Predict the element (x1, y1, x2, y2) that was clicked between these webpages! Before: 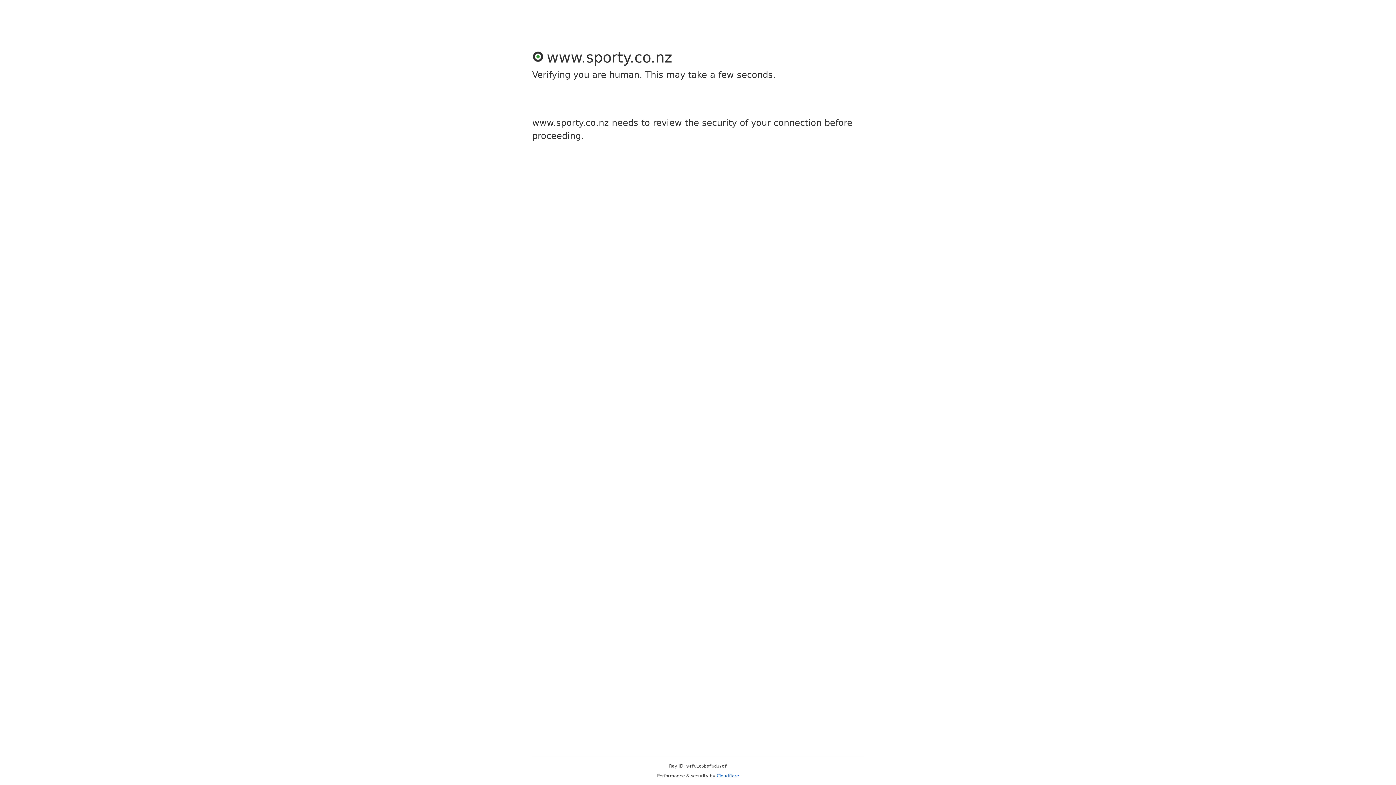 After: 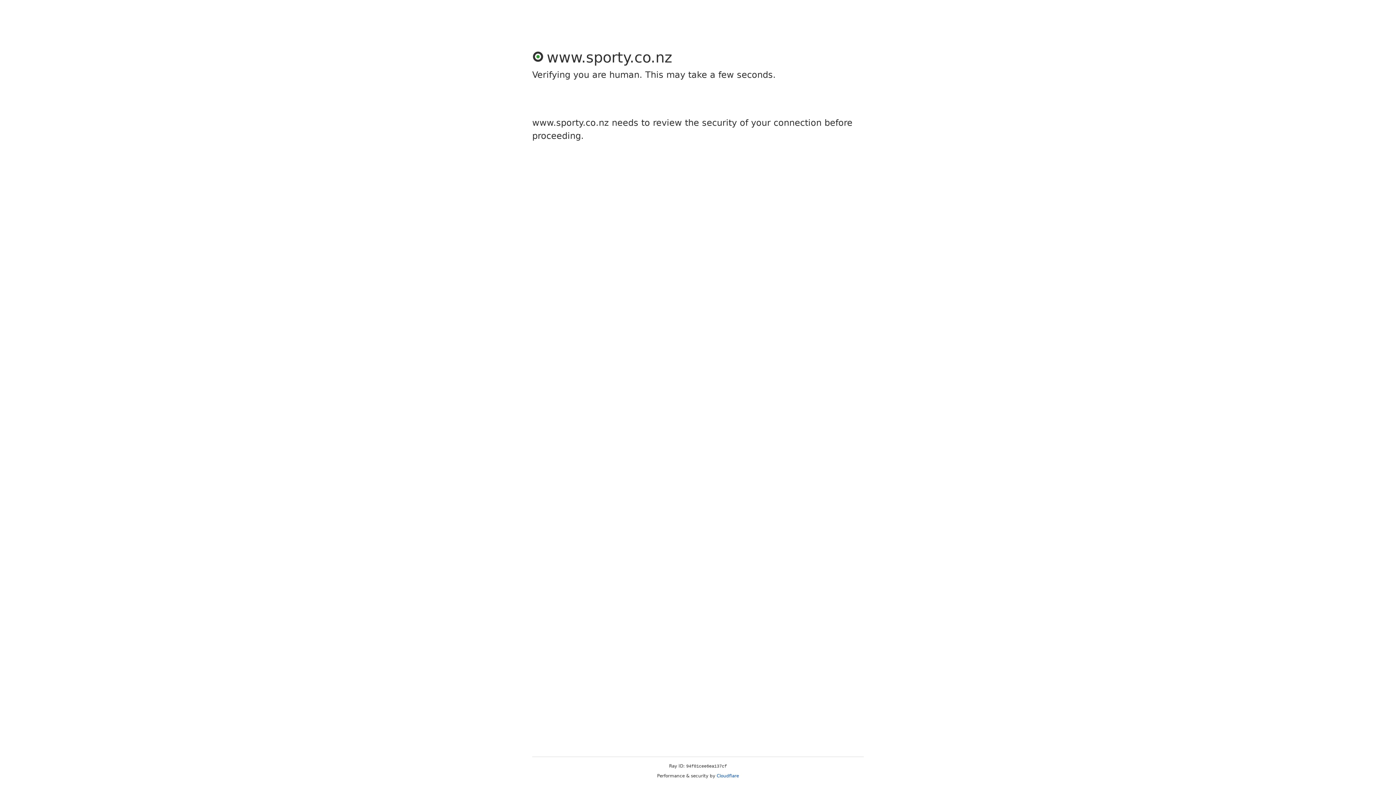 Action: label: Cloudflare bbox: (716, 773, 739, 778)